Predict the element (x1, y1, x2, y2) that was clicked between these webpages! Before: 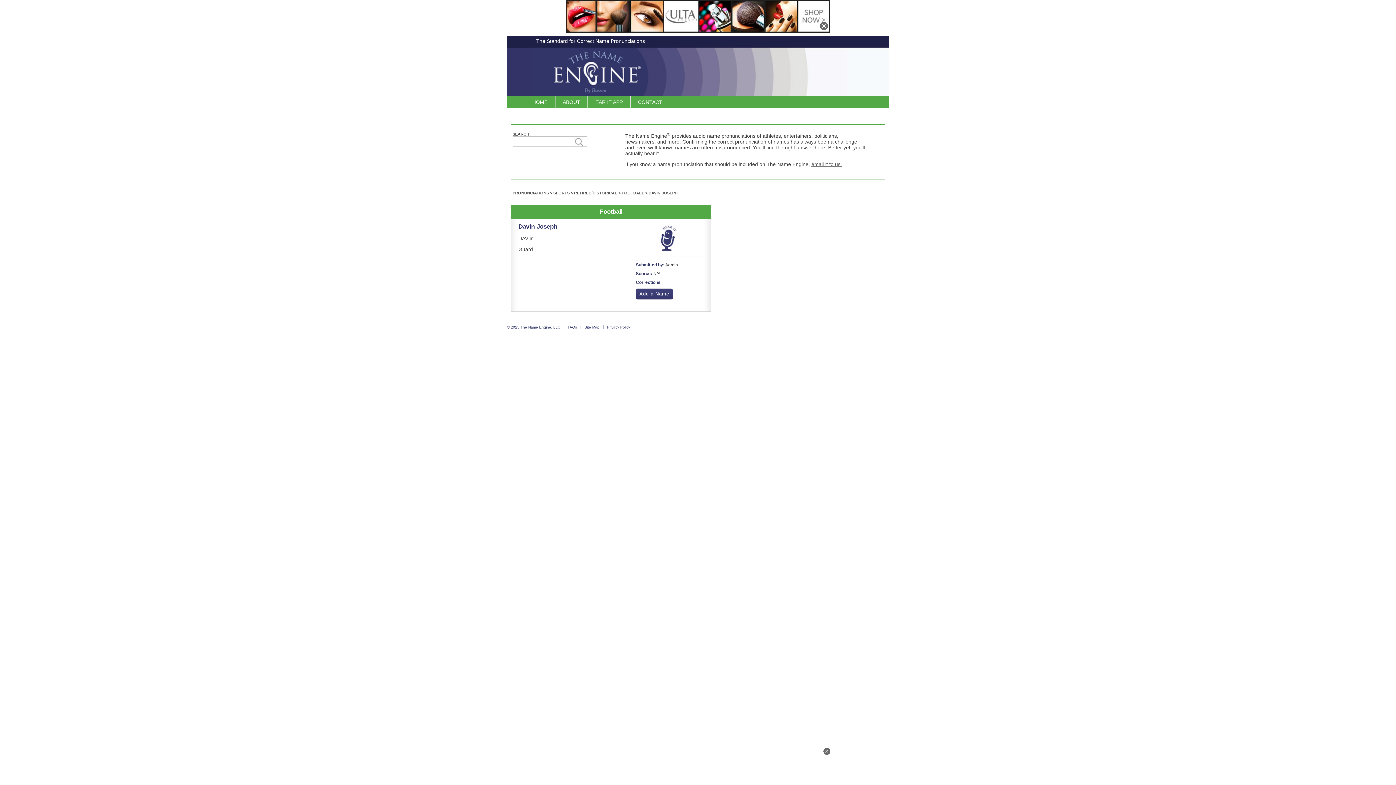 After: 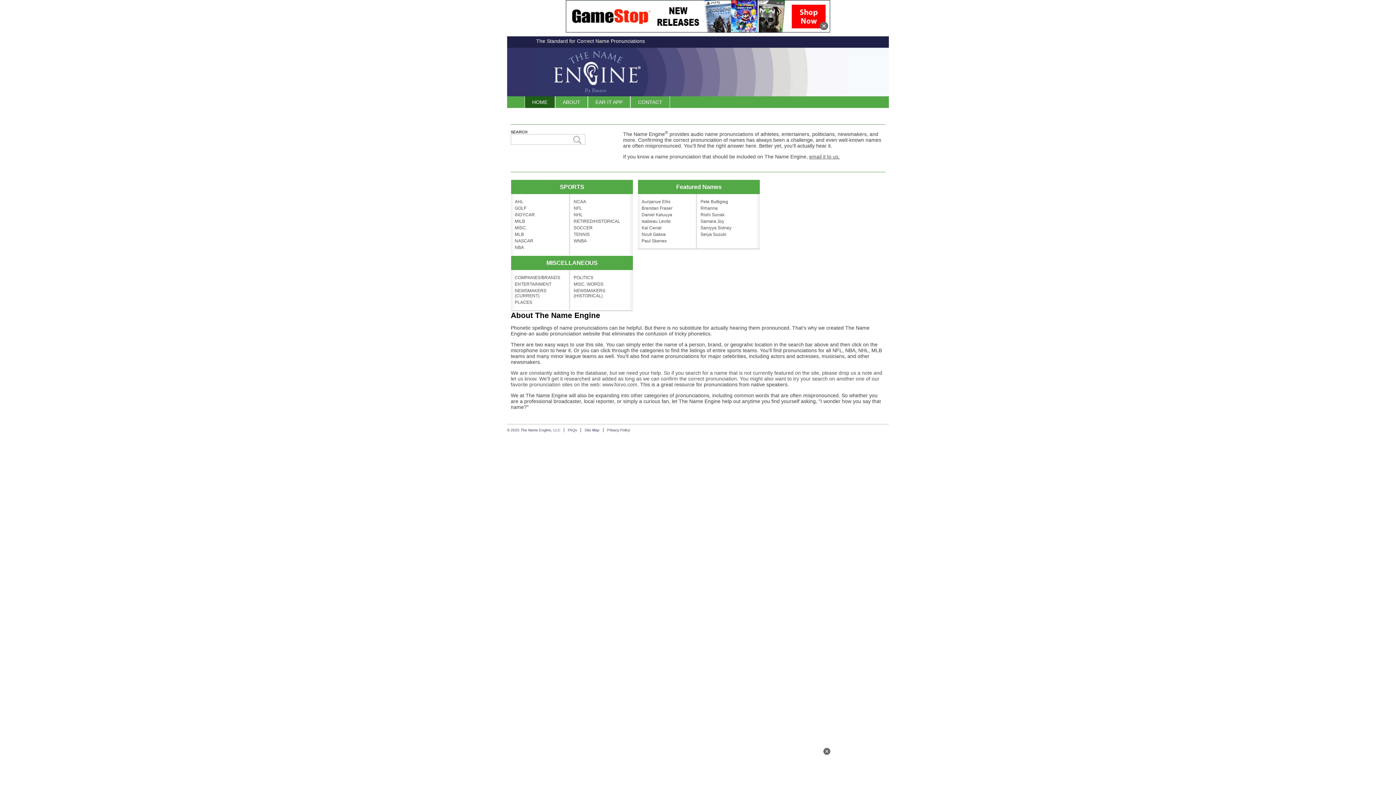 Action: bbox: (524, 81, 555, 92) label: HOME